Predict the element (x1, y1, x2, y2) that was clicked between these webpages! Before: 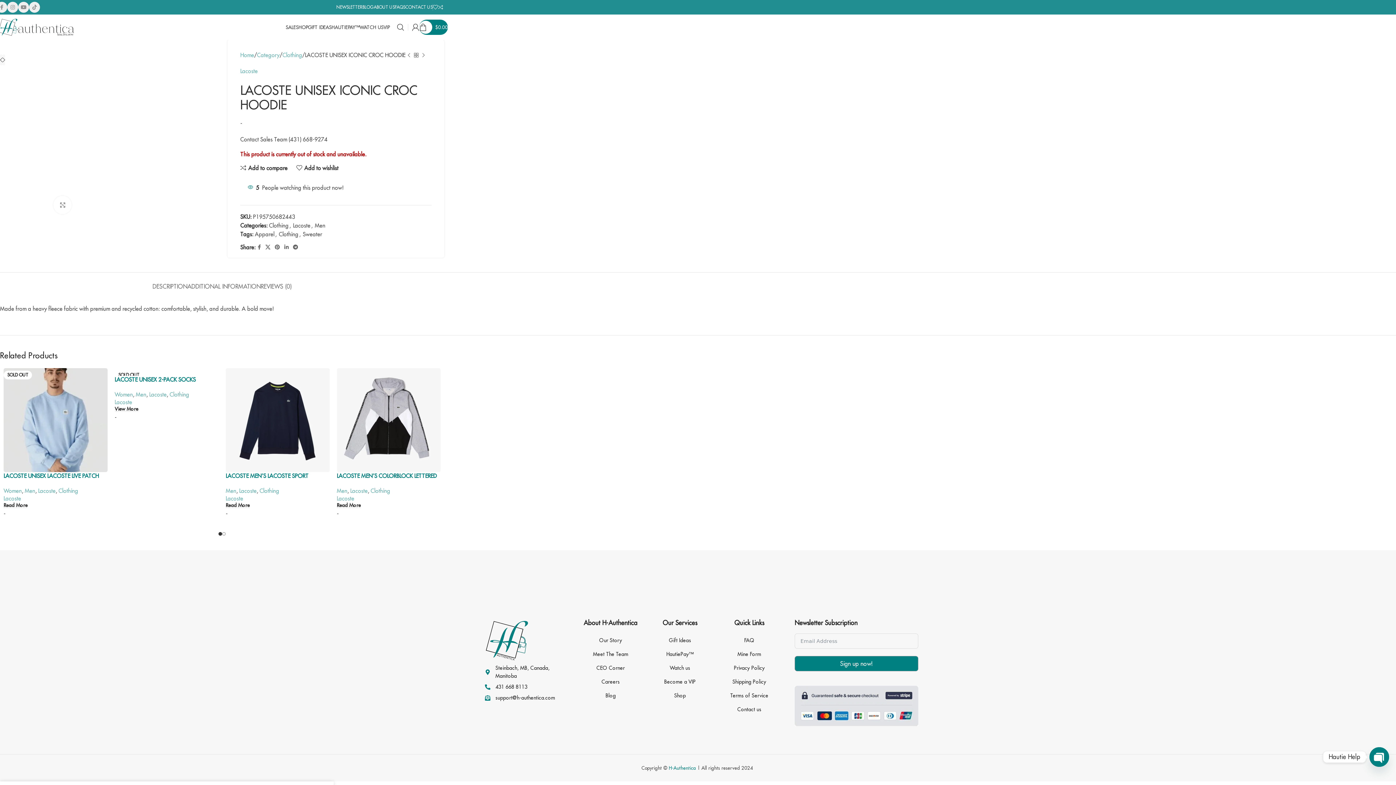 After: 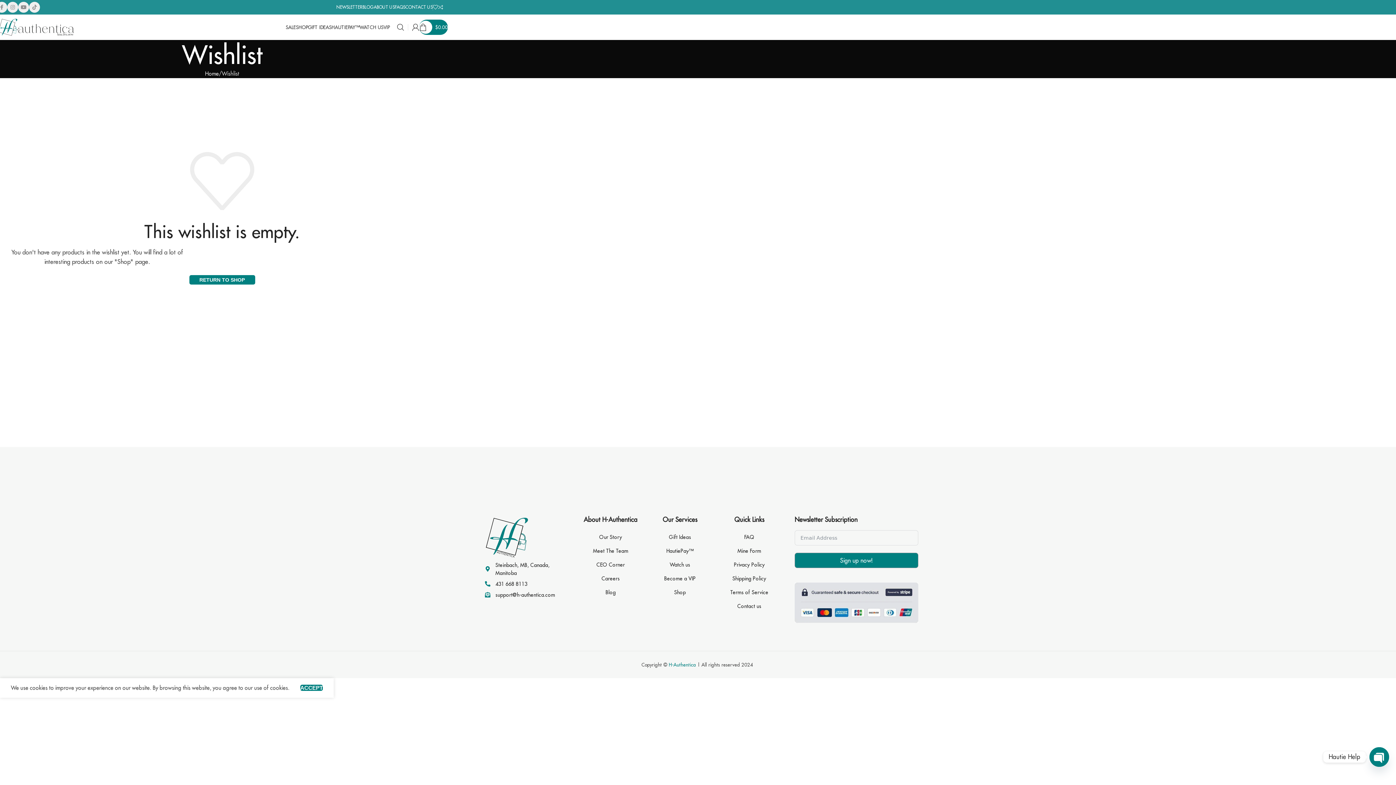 Action: bbox: (433, 0, 438, 14)